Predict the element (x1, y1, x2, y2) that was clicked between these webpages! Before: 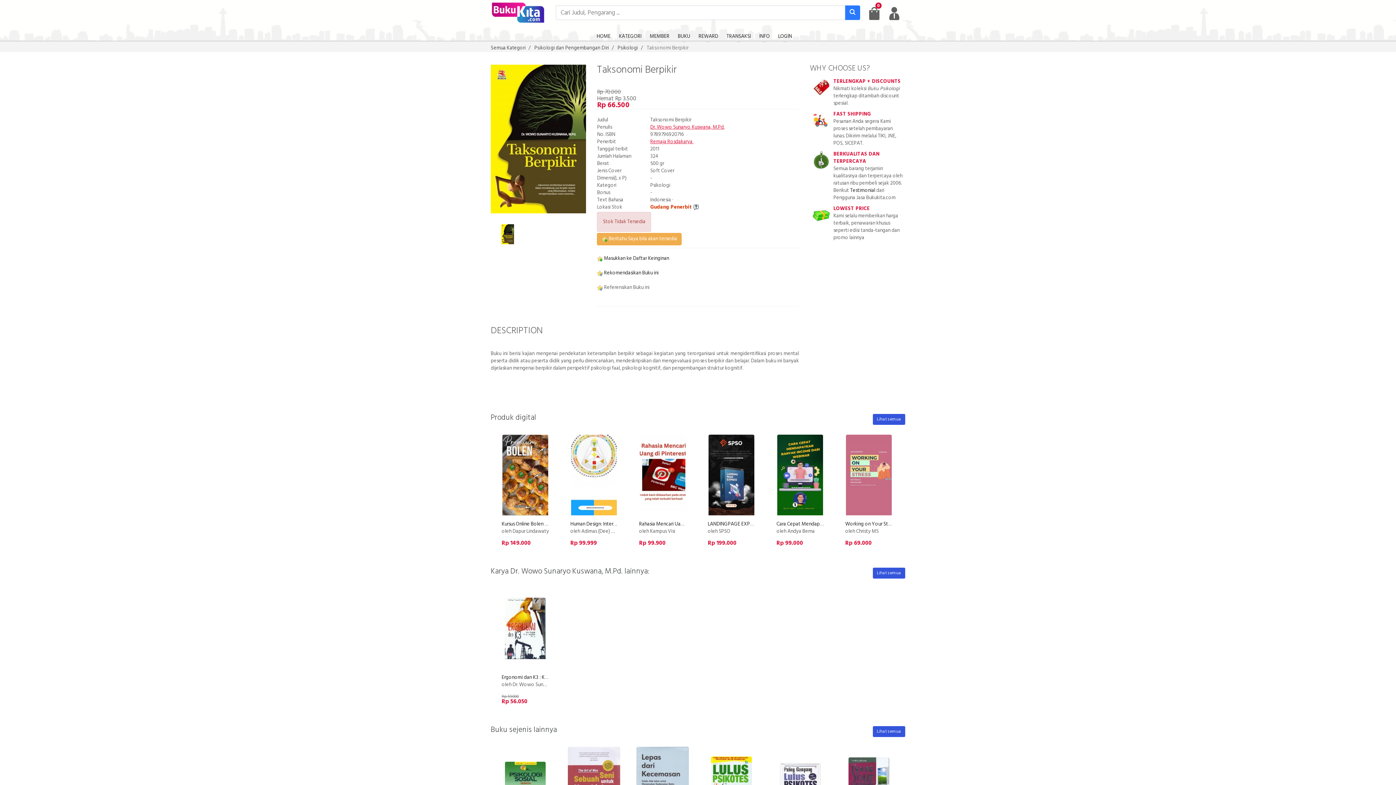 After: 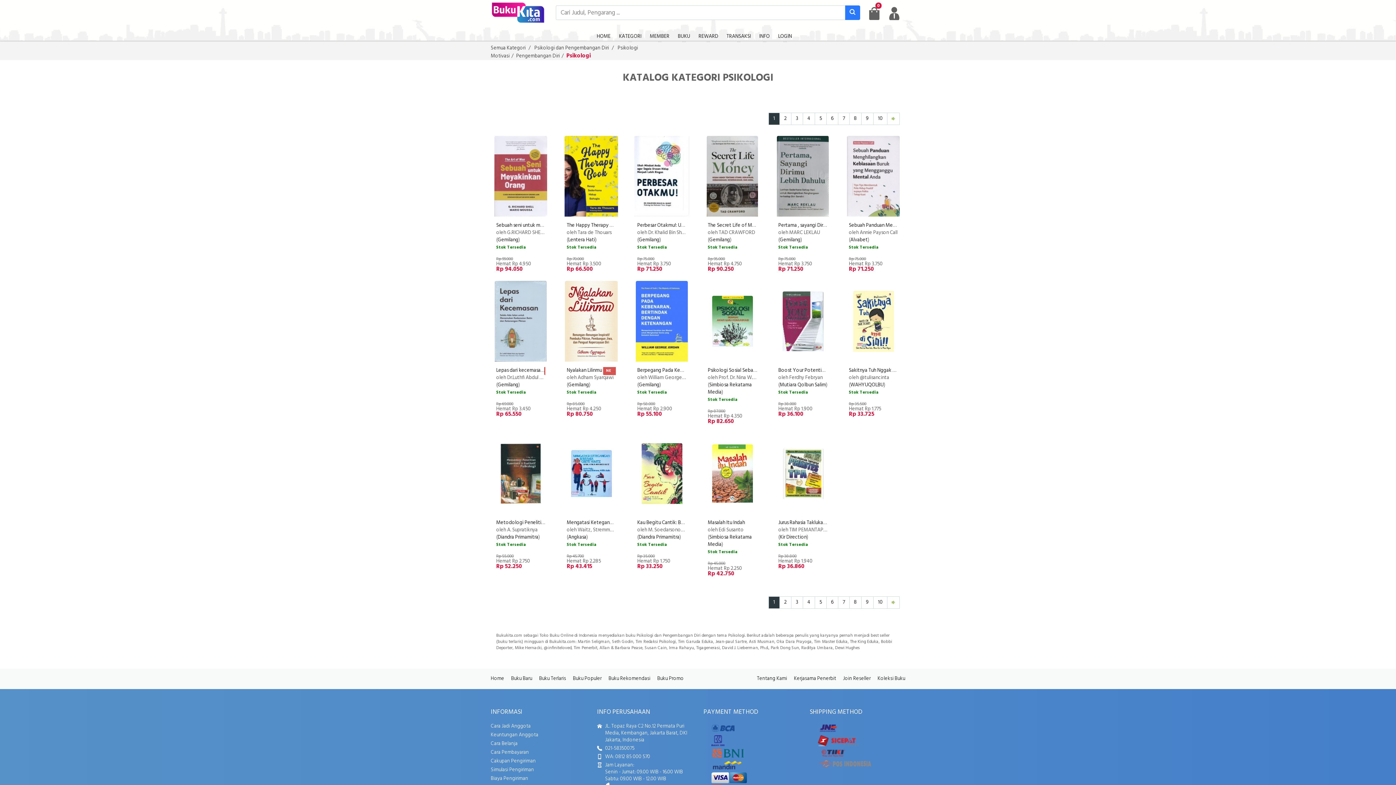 Action: label: Lihat semua bbox: (873, 726, 905, 737)